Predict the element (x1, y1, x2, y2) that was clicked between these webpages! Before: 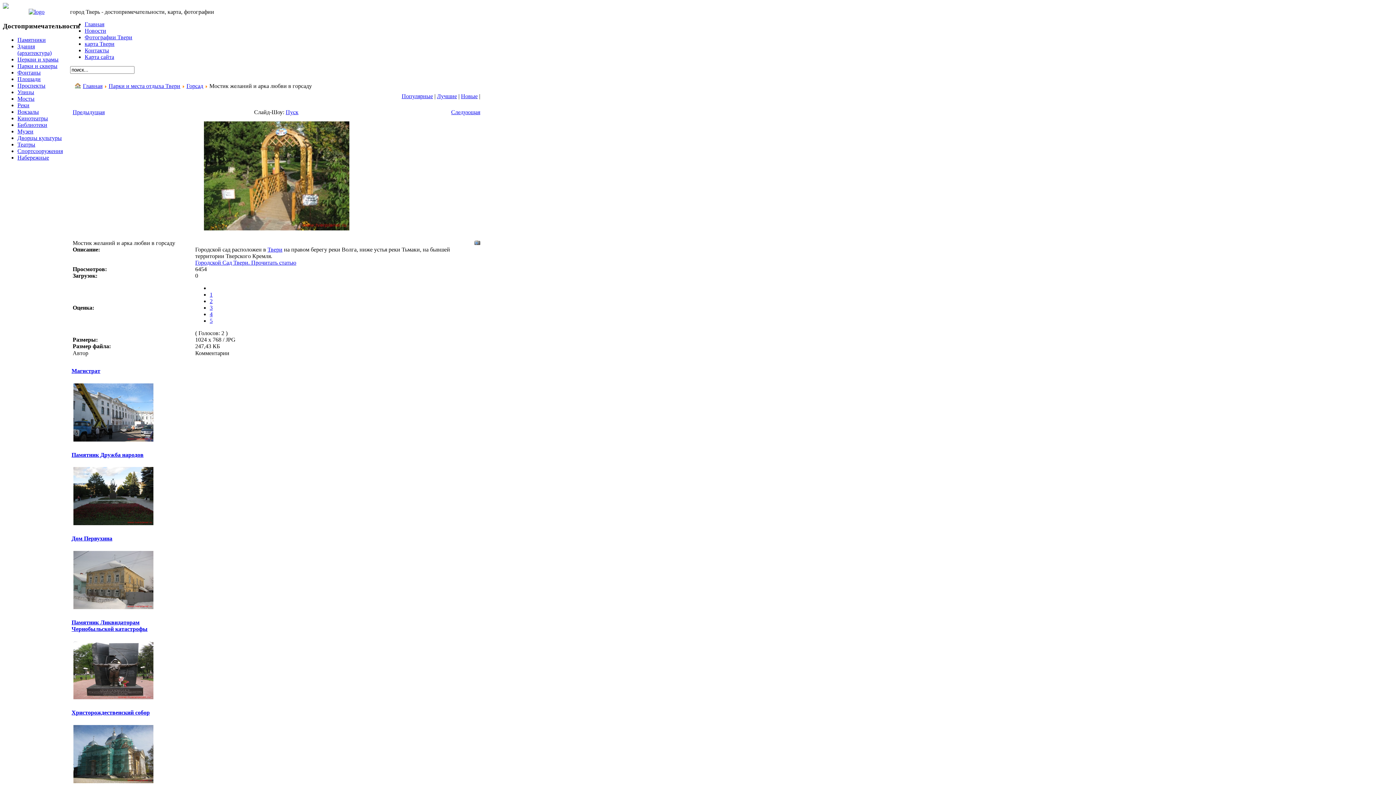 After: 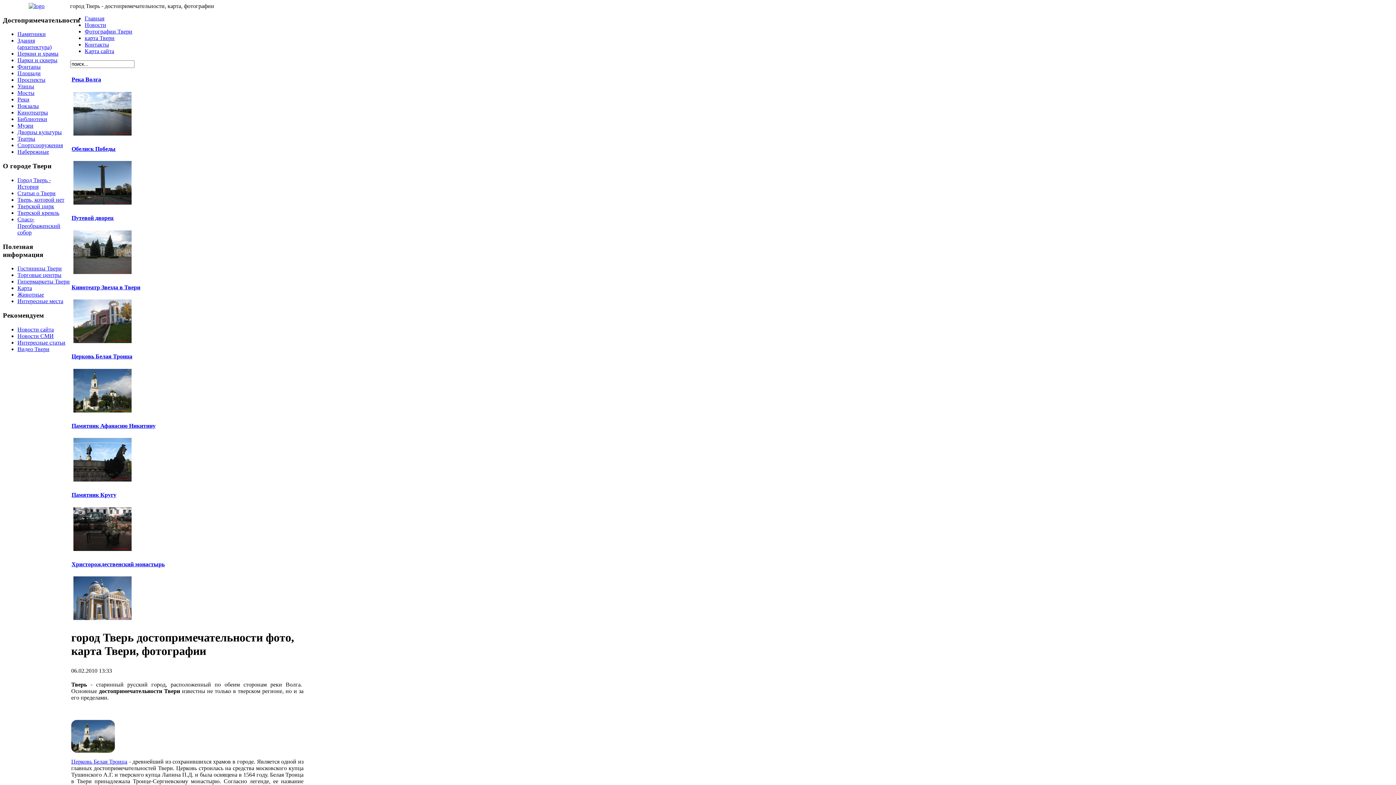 Action: label: Главная bbox: (84, 21, 104, 27)